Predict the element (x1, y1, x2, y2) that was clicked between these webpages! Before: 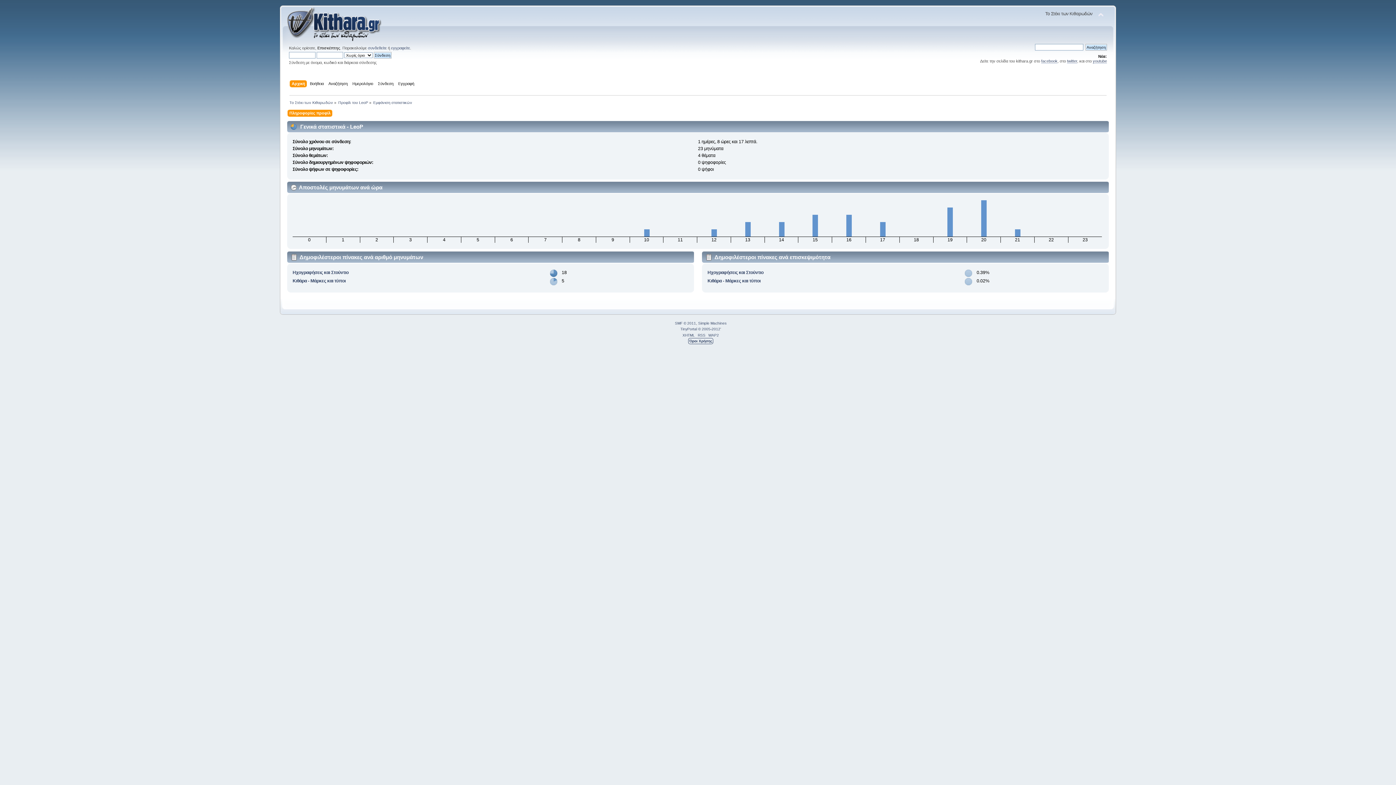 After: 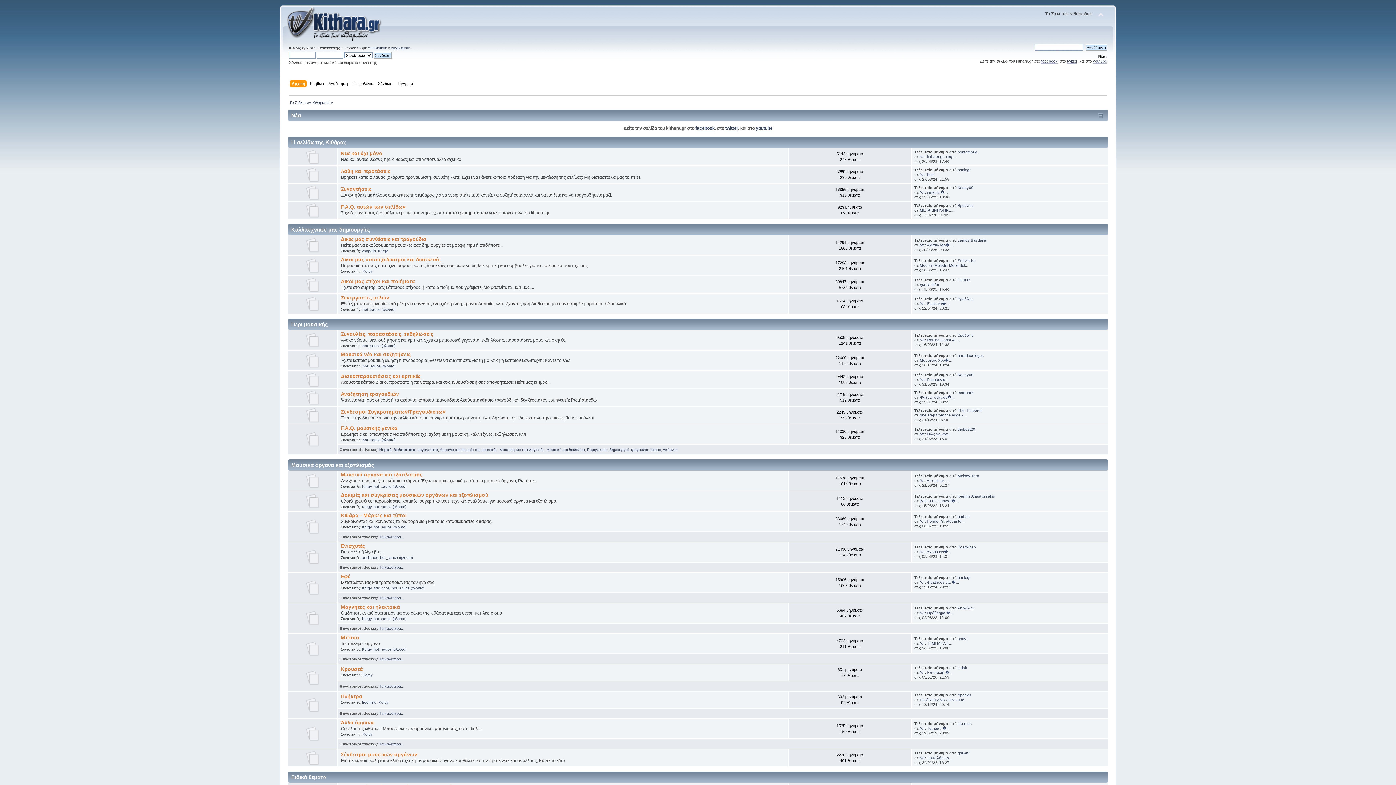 Action: label: Αρχική bbox: (291, 80, 307, 88)